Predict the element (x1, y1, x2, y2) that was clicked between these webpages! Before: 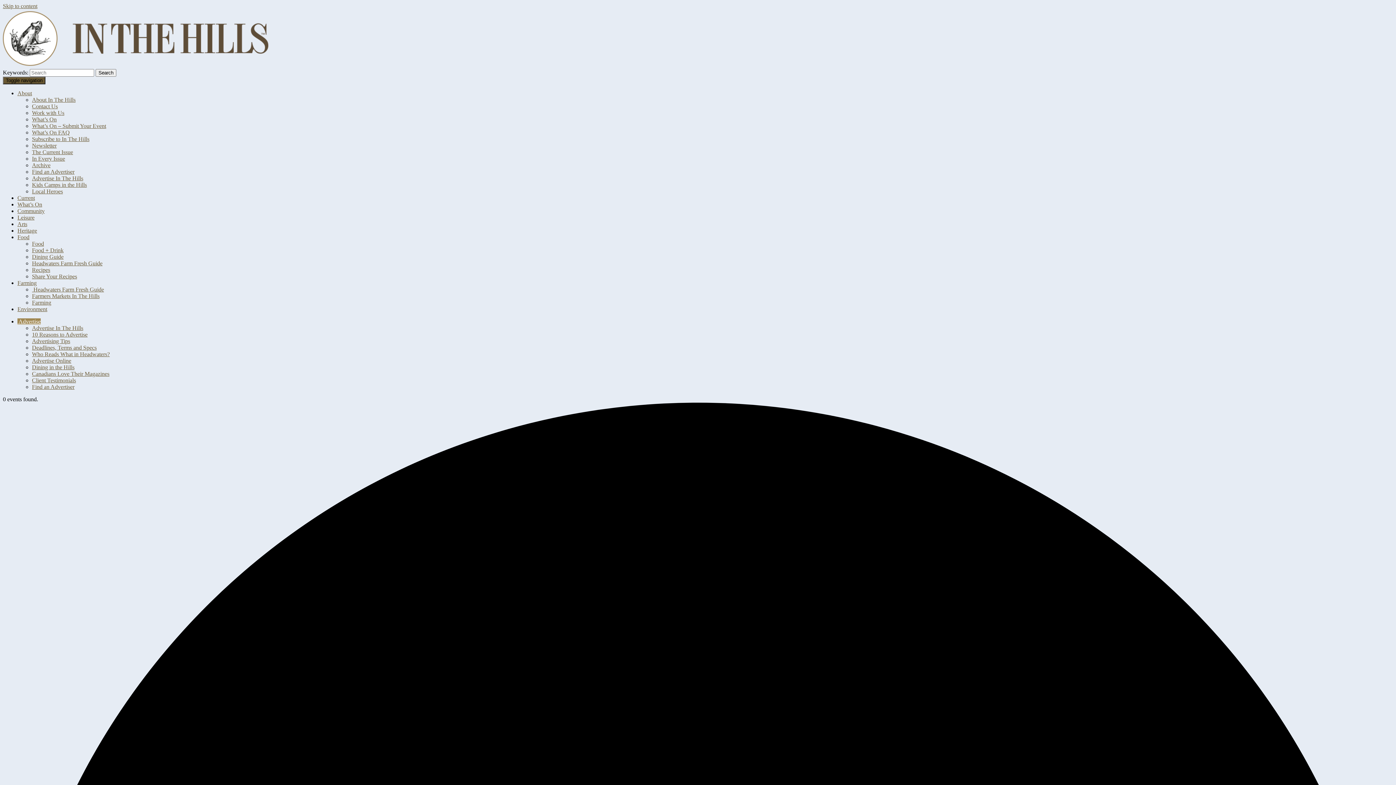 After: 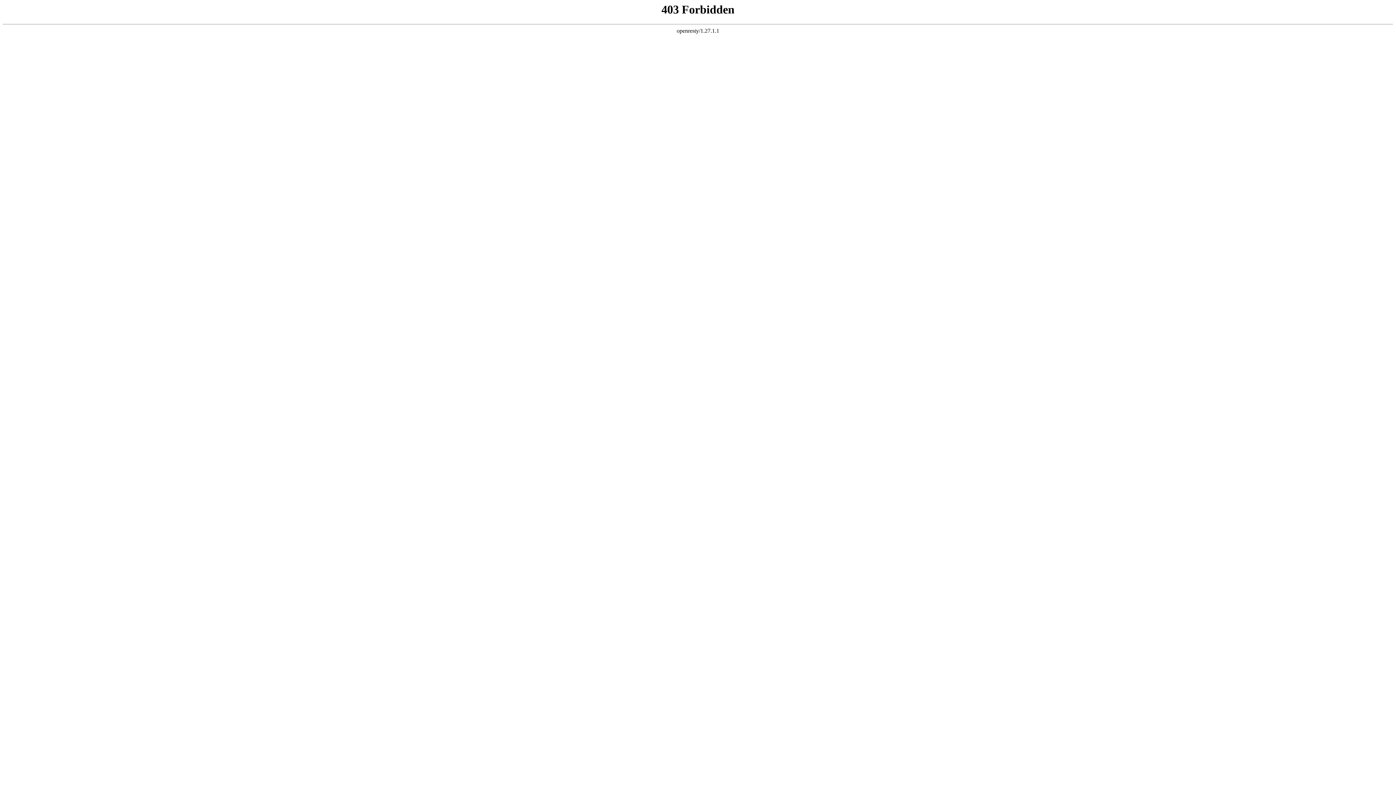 Action: bbox: (17, 214, 34, 220) label: Leisure